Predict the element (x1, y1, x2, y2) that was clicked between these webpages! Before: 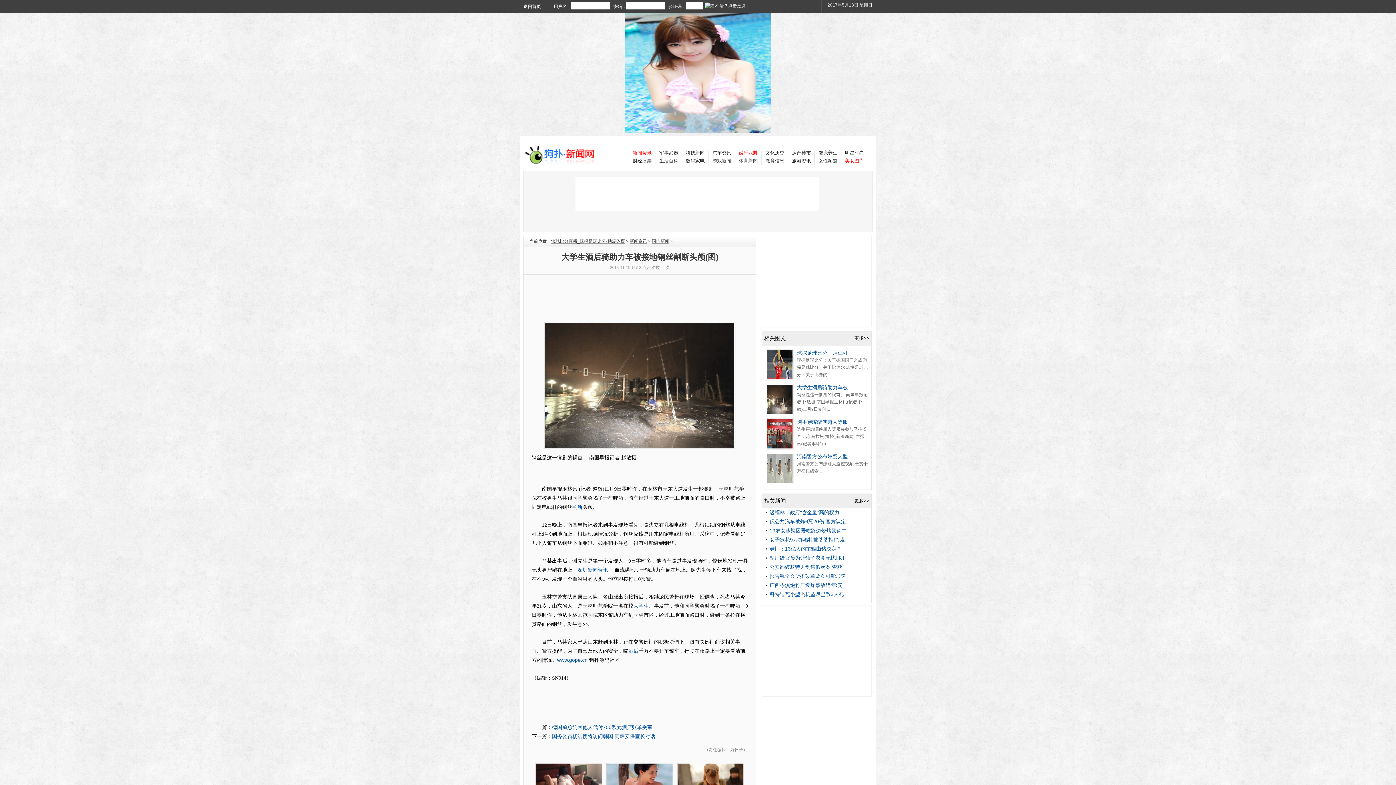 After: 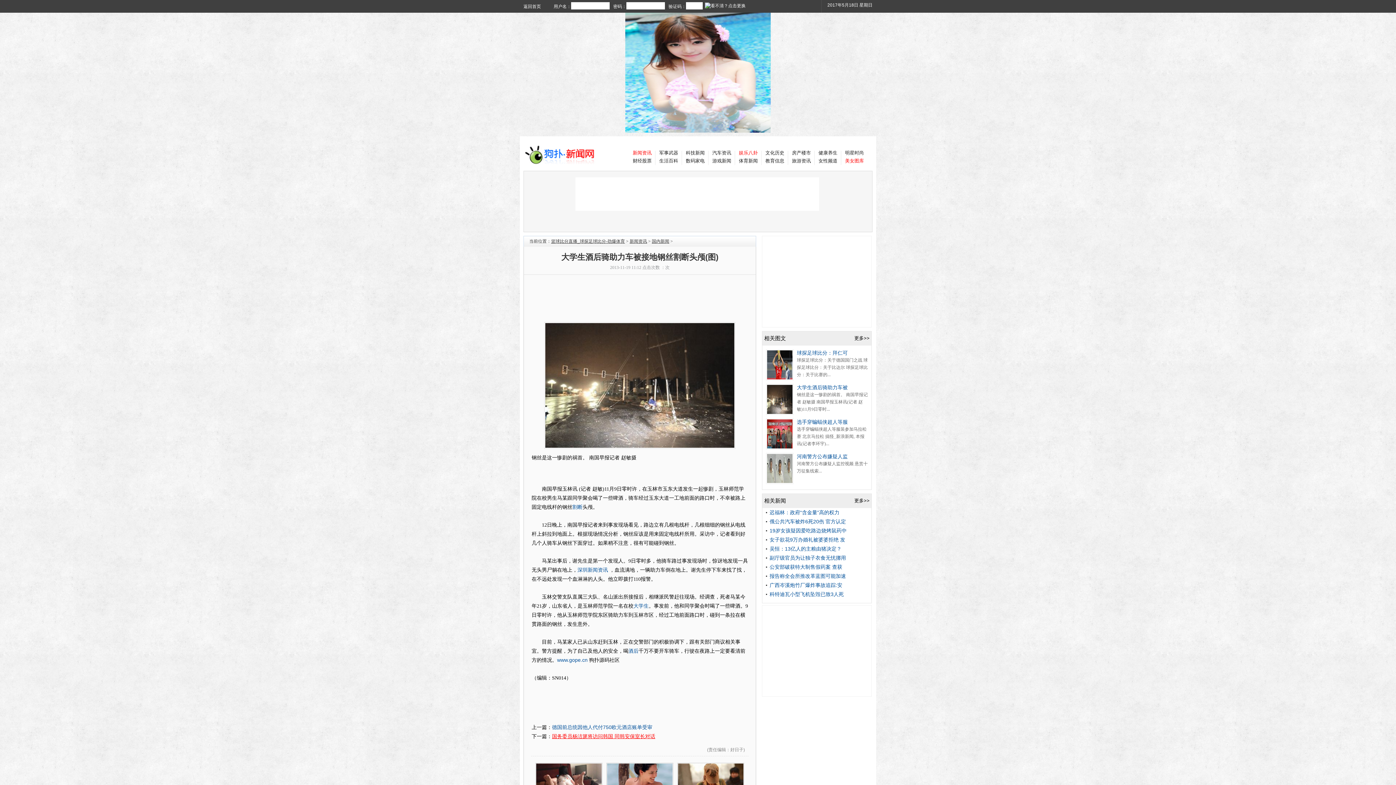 Action: bbox: (552, 733, 655, 739) label: 国务委员杨洁篪将访问韩国 同韩安保室长对话